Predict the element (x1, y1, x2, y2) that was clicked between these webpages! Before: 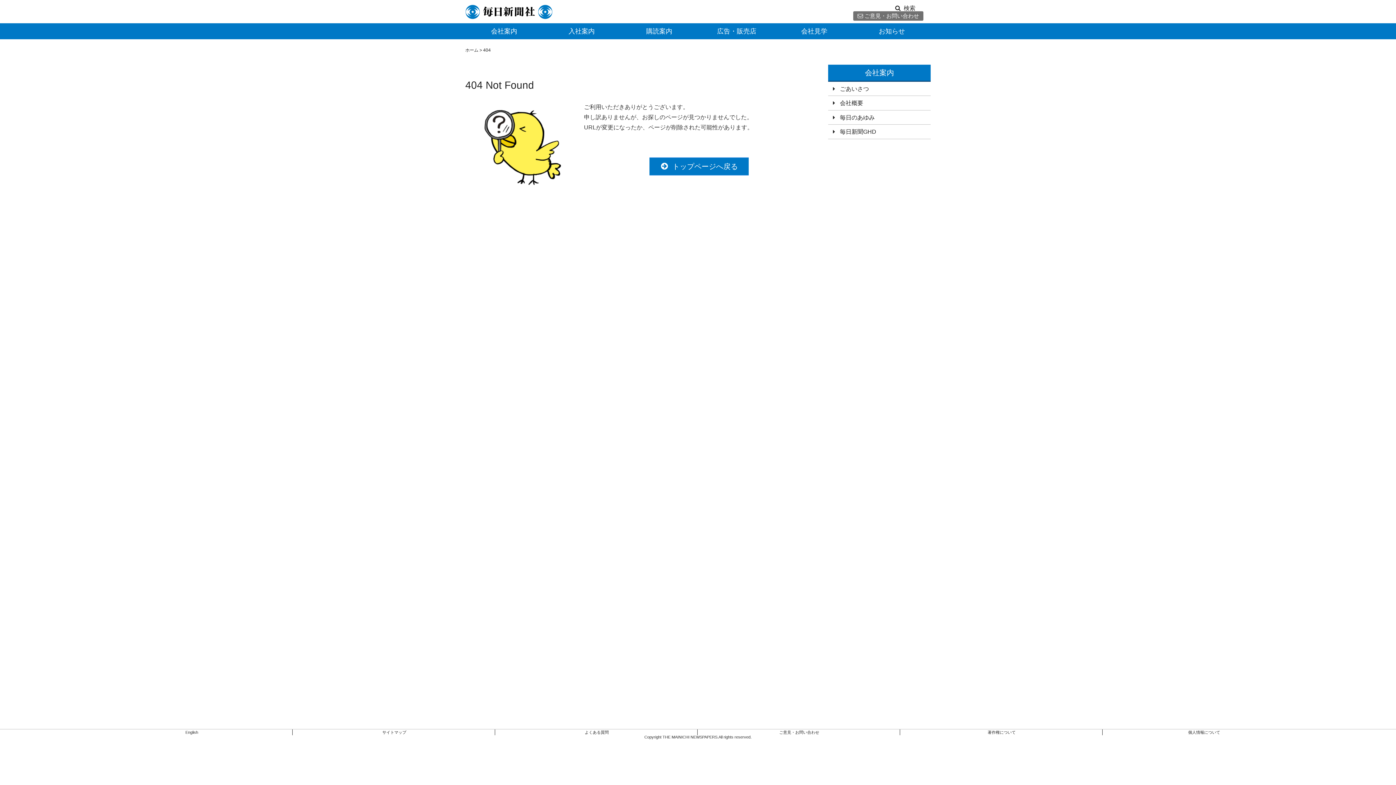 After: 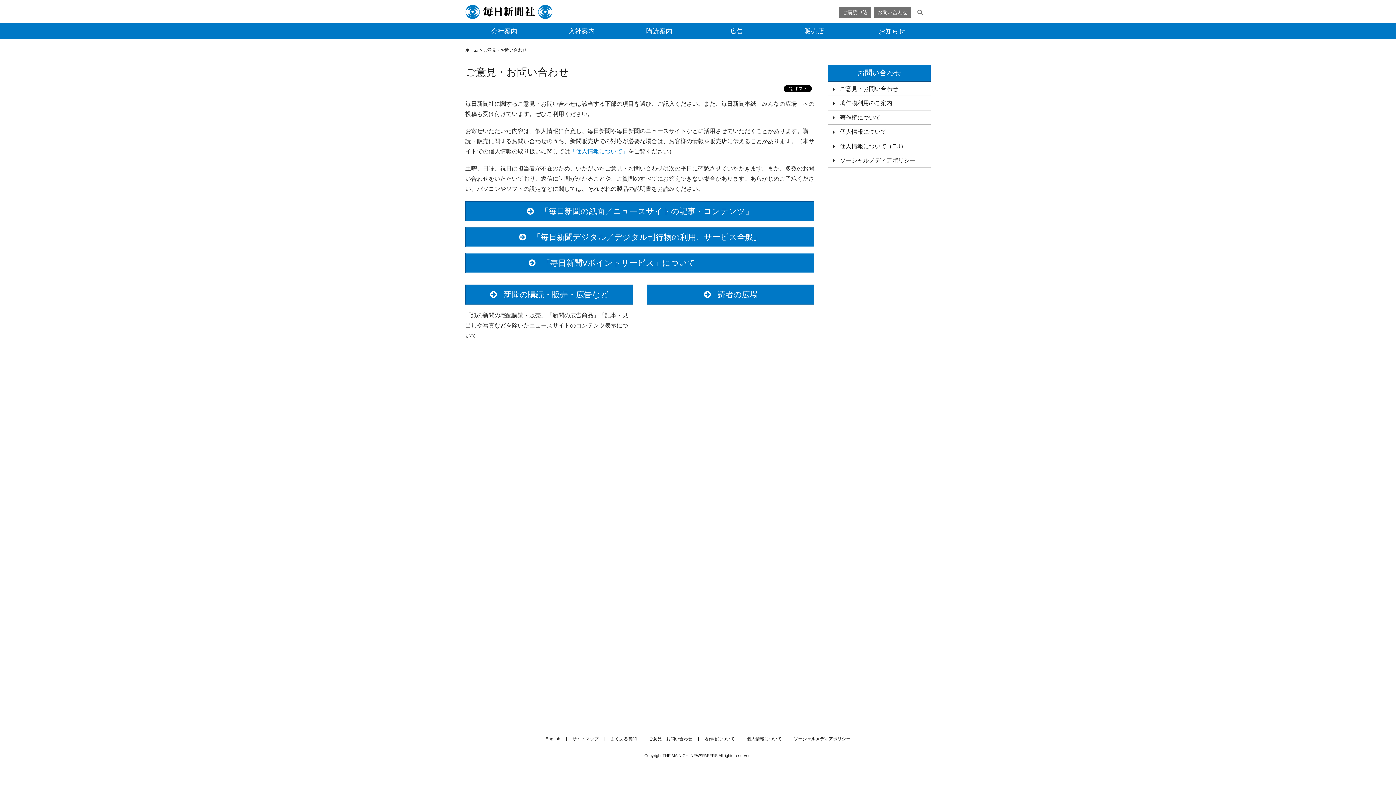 Action: bbox: (857, 11, 919, 20) label:  ご意見・お問い合わせ